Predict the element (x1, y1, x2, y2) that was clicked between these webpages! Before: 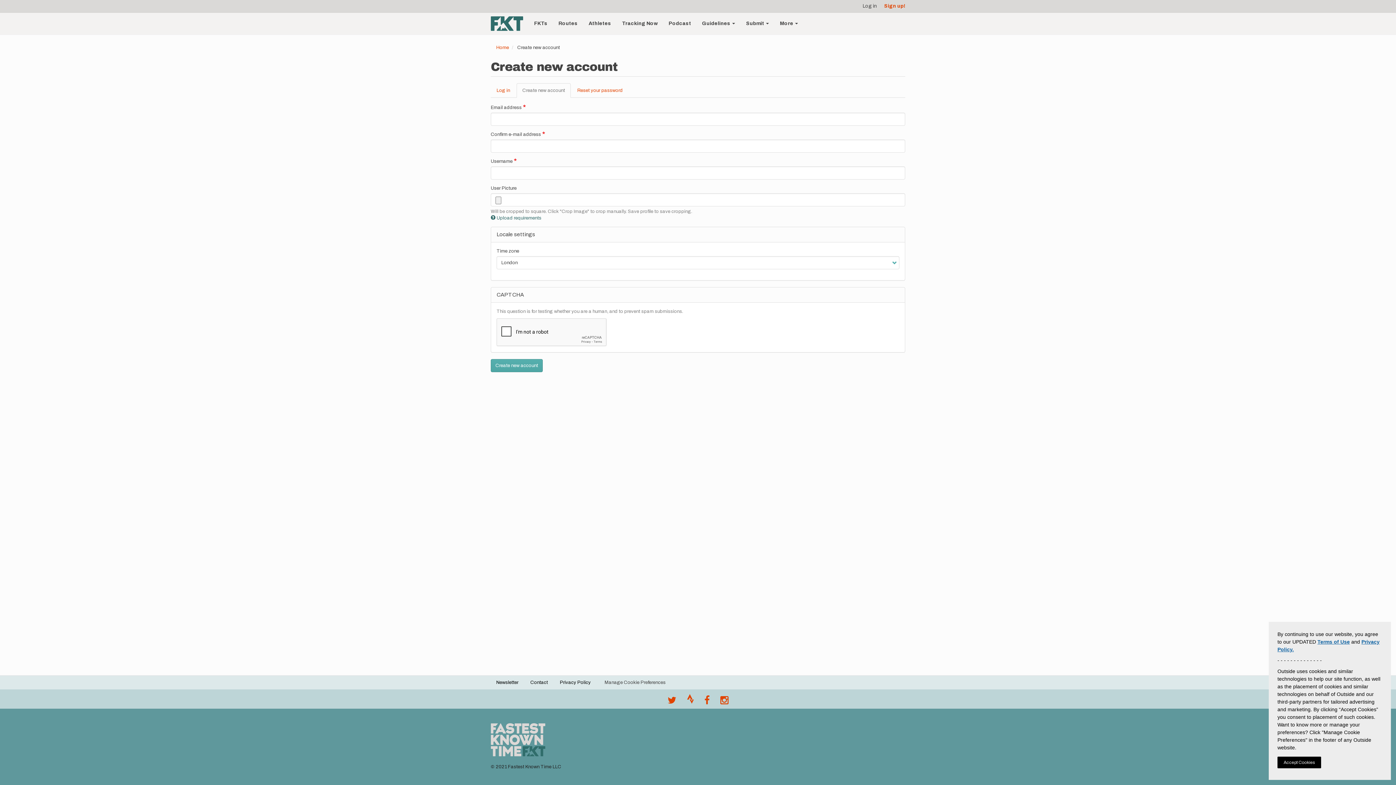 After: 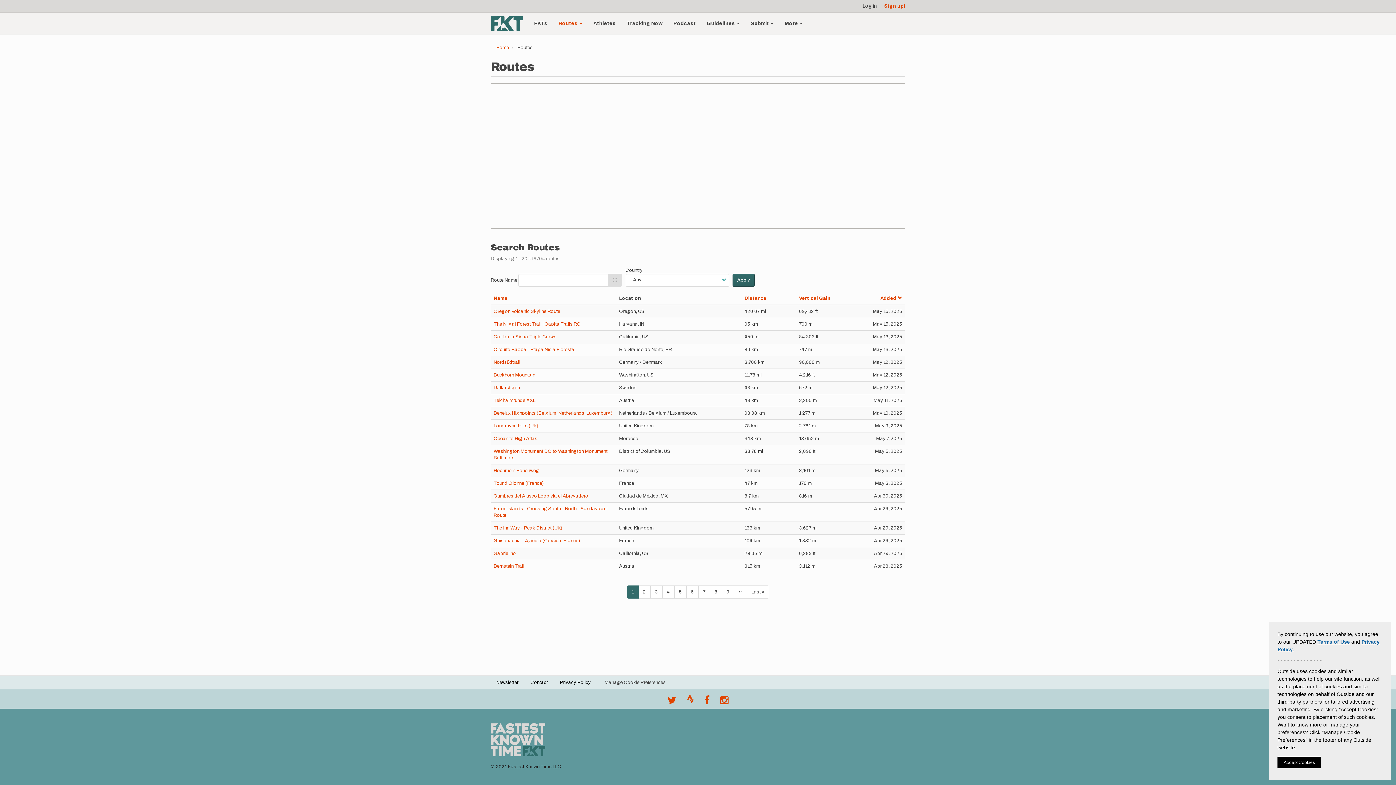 Action: label: Routes bbox: (553, 12, 583, 34)